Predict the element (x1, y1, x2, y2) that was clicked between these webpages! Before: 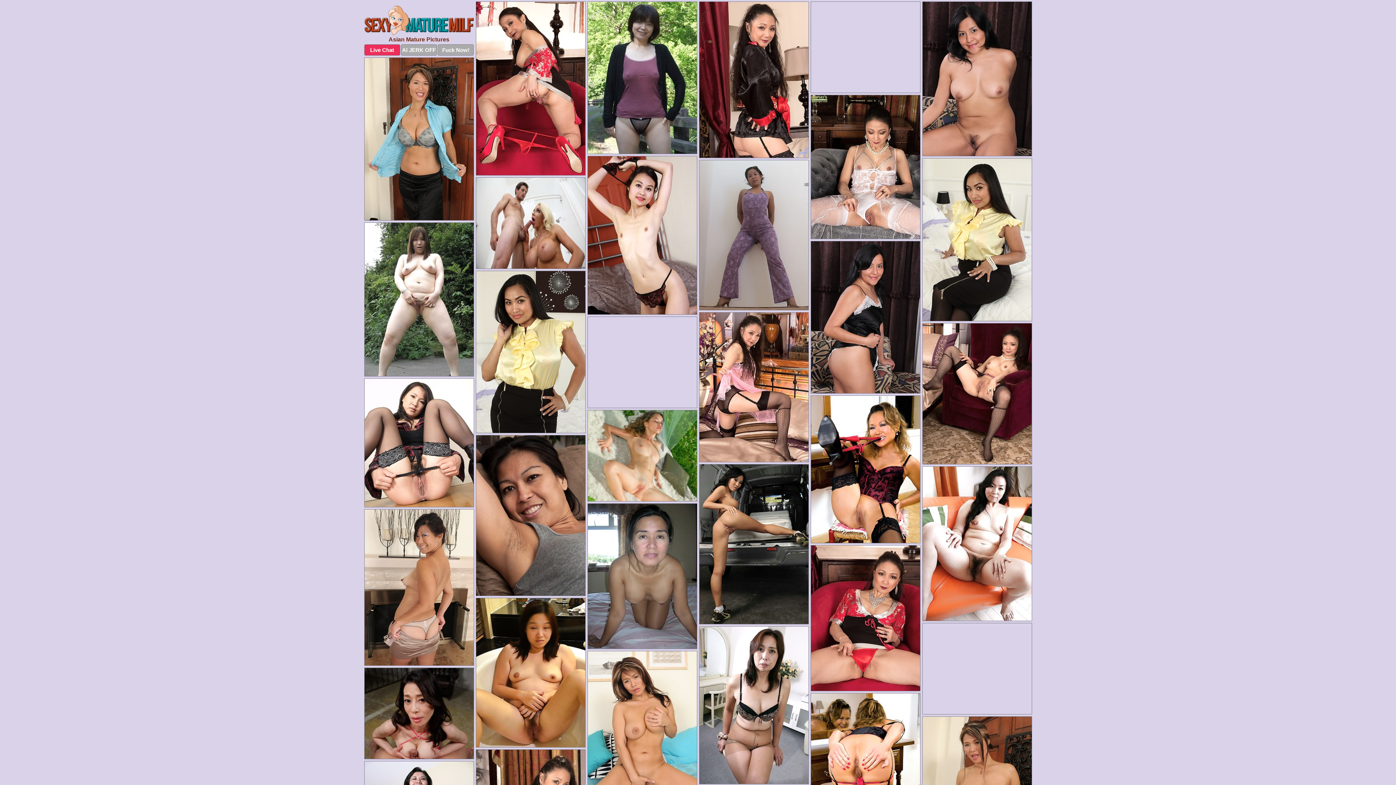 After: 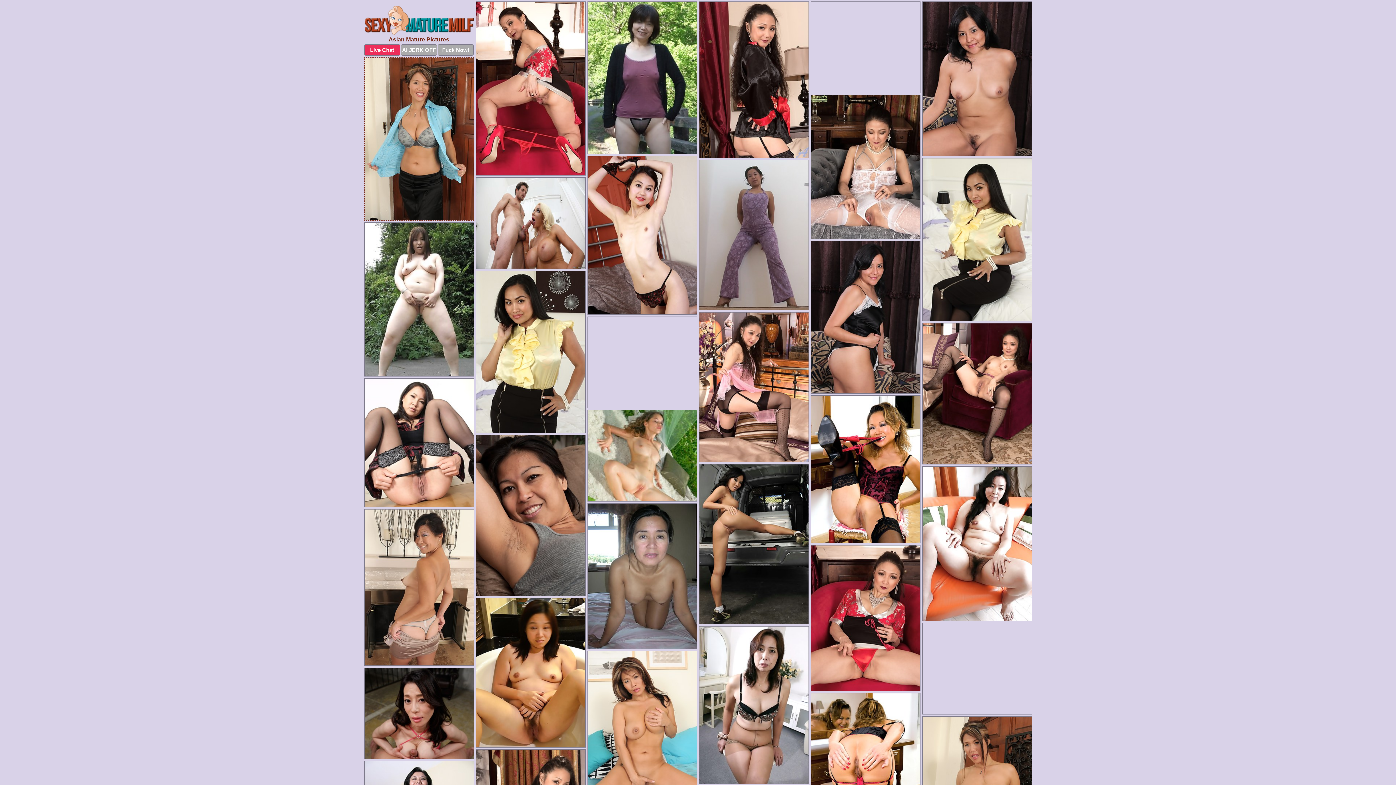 Action: bbox: (364, 57, 474, 220)